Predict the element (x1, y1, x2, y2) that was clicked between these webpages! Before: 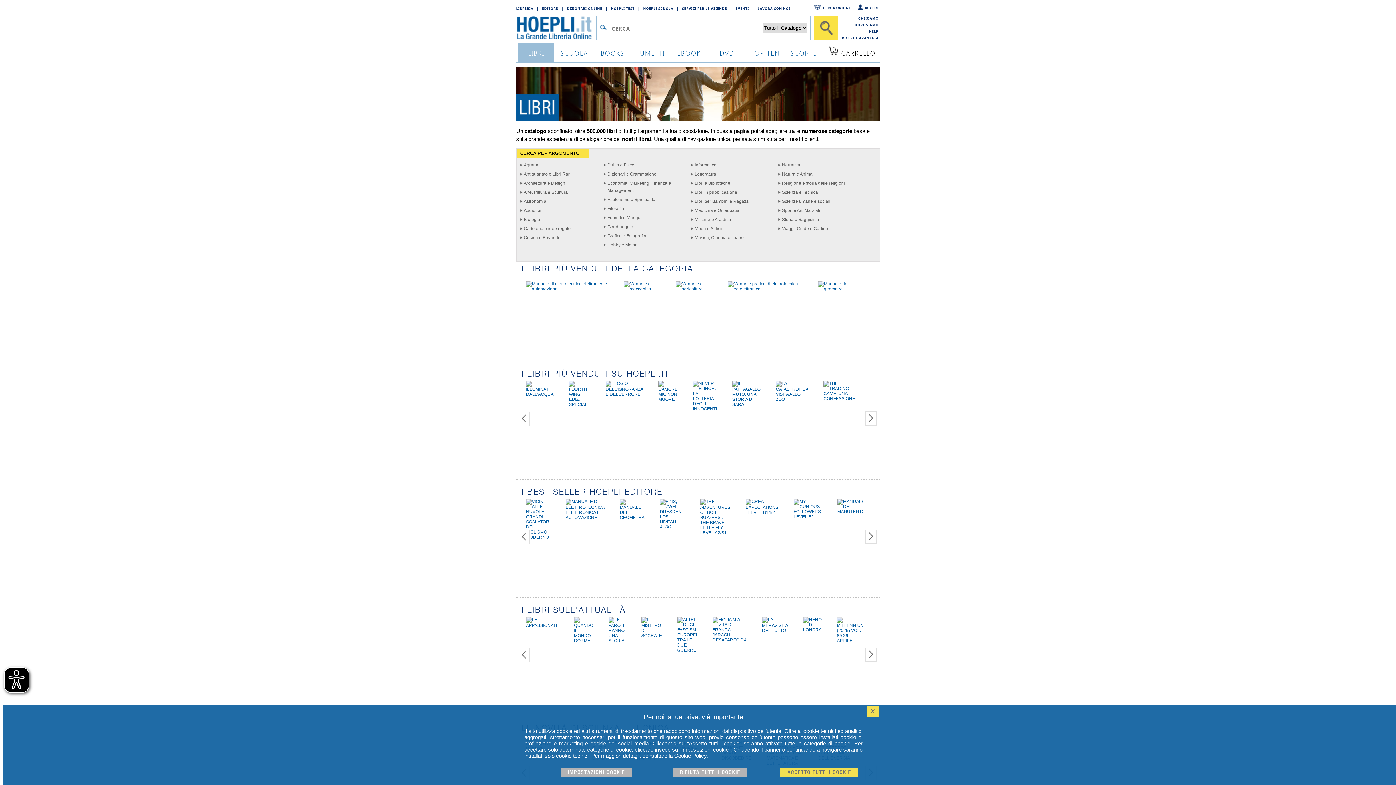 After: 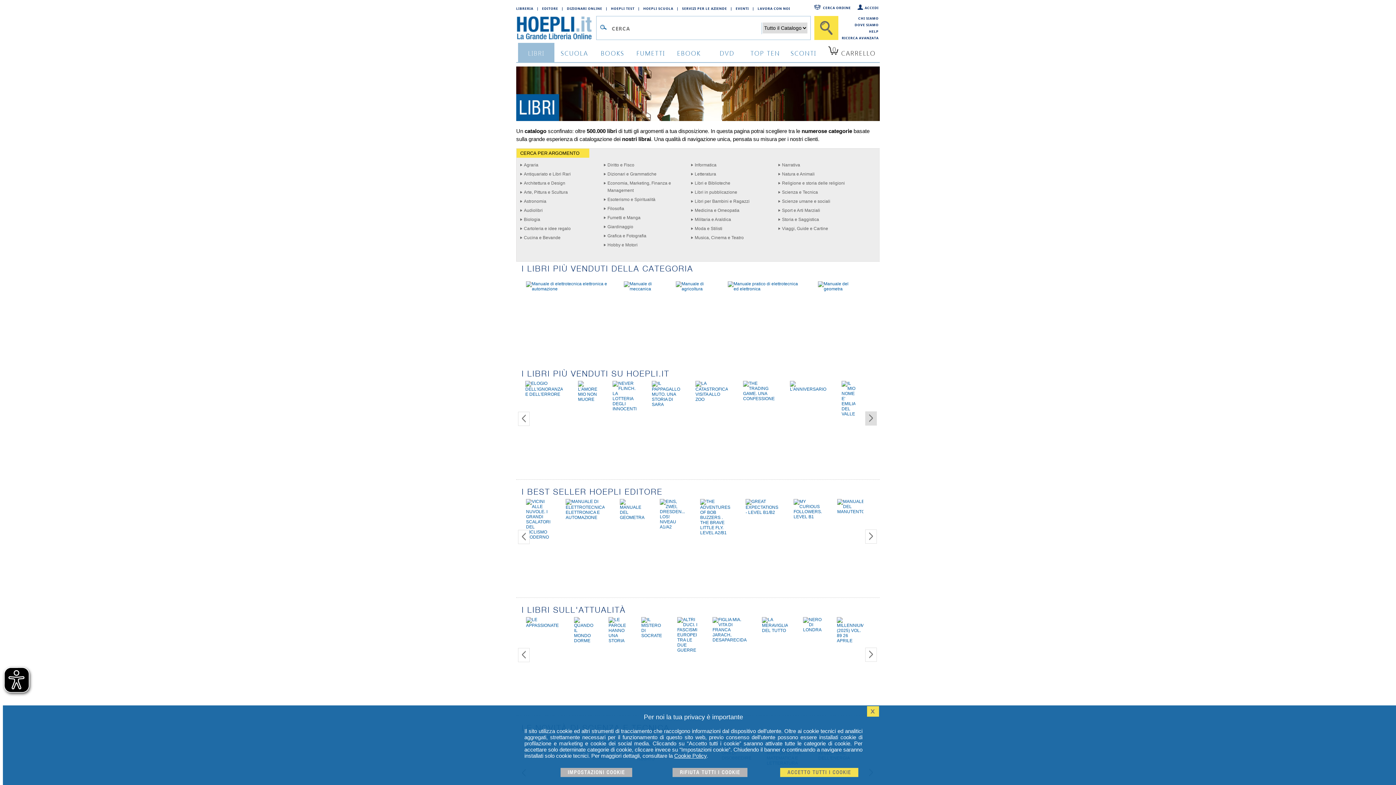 Action: bbox: (865, 411, 877, 425) label:  